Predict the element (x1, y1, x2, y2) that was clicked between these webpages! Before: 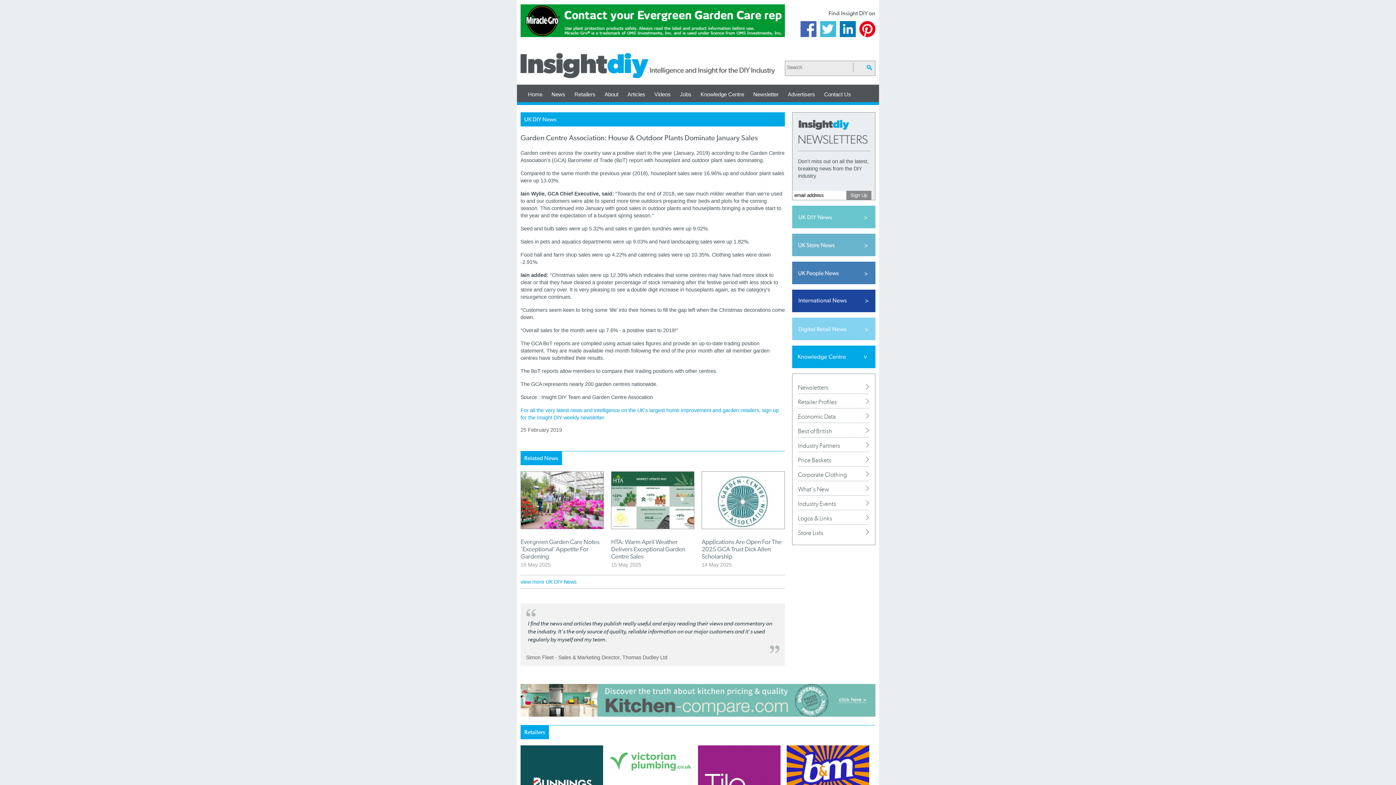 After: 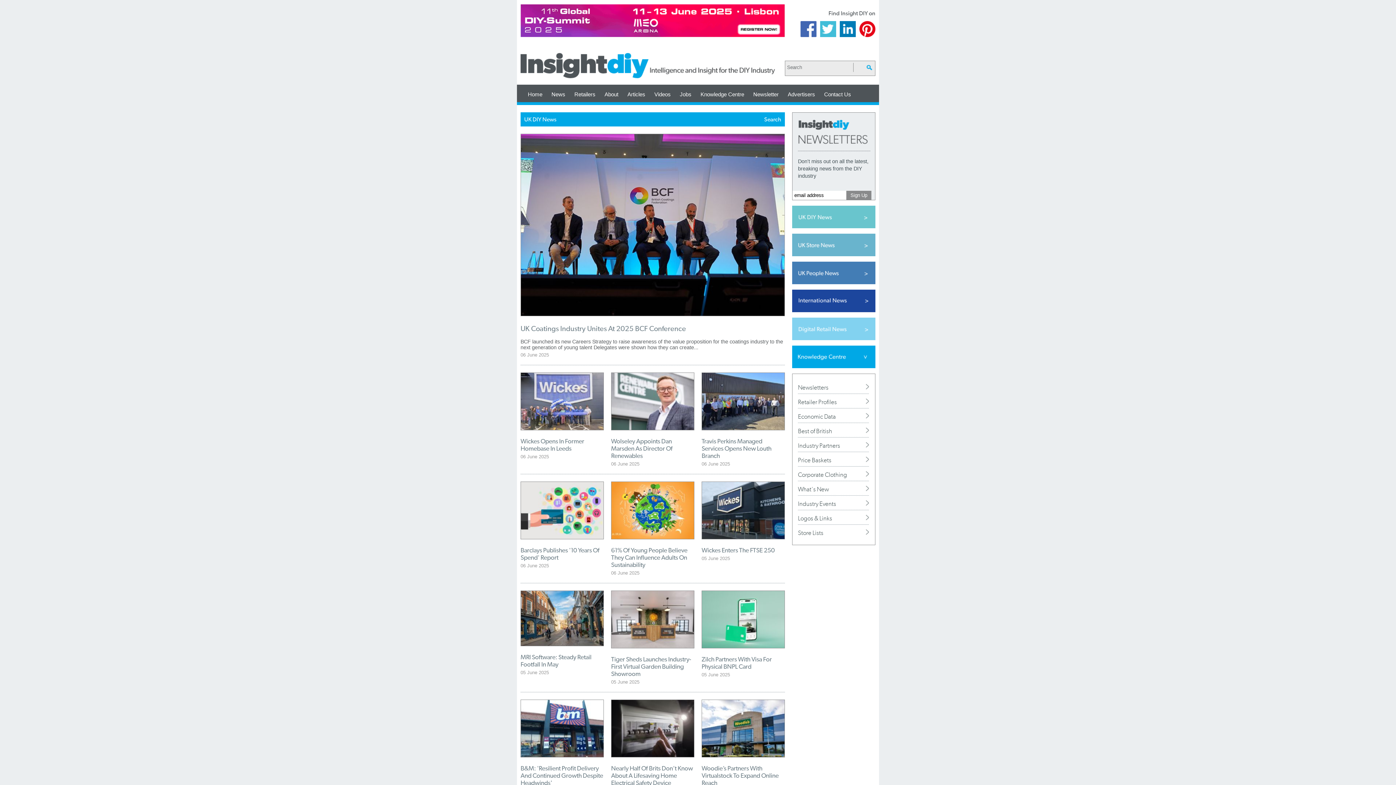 Action: bbox: (792, 205, 875, 228)